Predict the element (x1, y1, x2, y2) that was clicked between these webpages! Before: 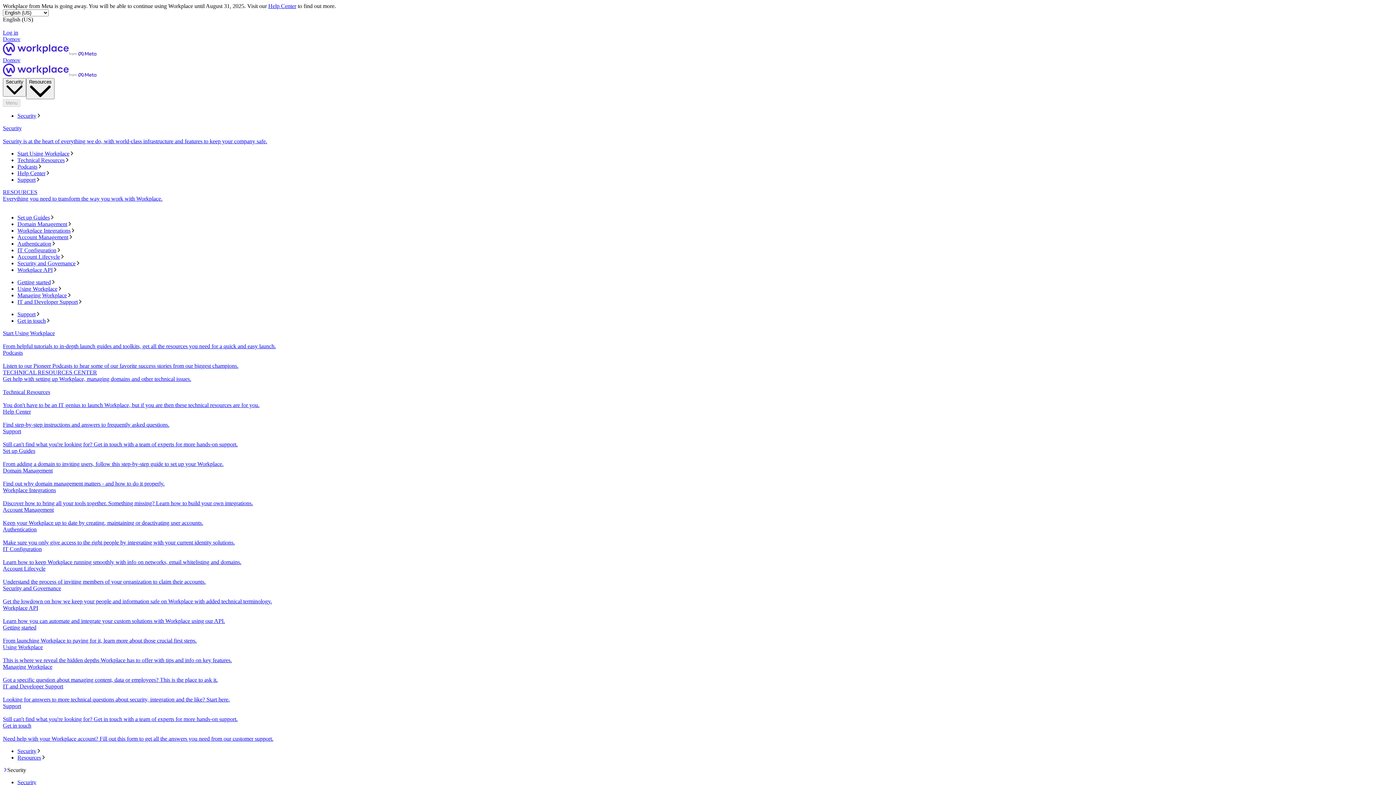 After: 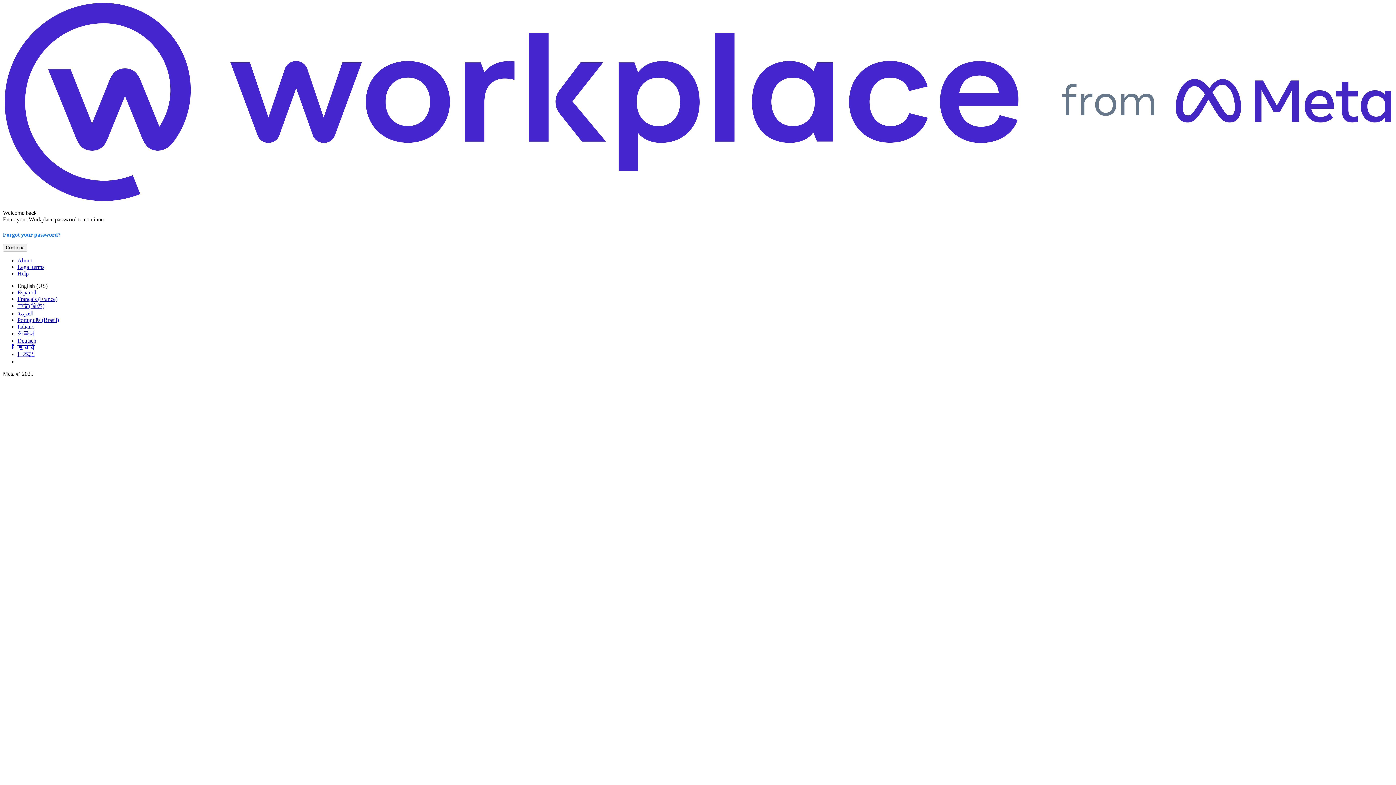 Action: label: Log in bbox: (2, 29, 18, 35)